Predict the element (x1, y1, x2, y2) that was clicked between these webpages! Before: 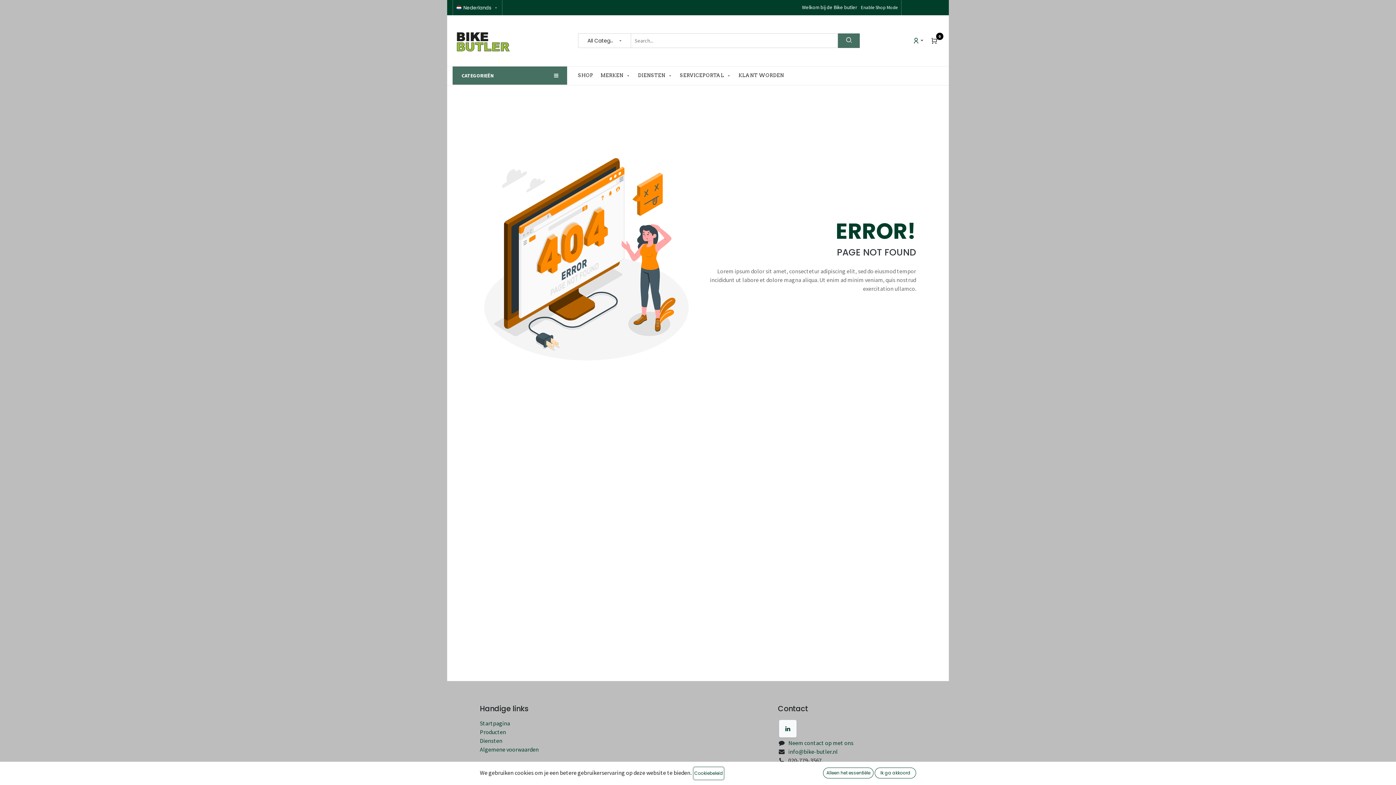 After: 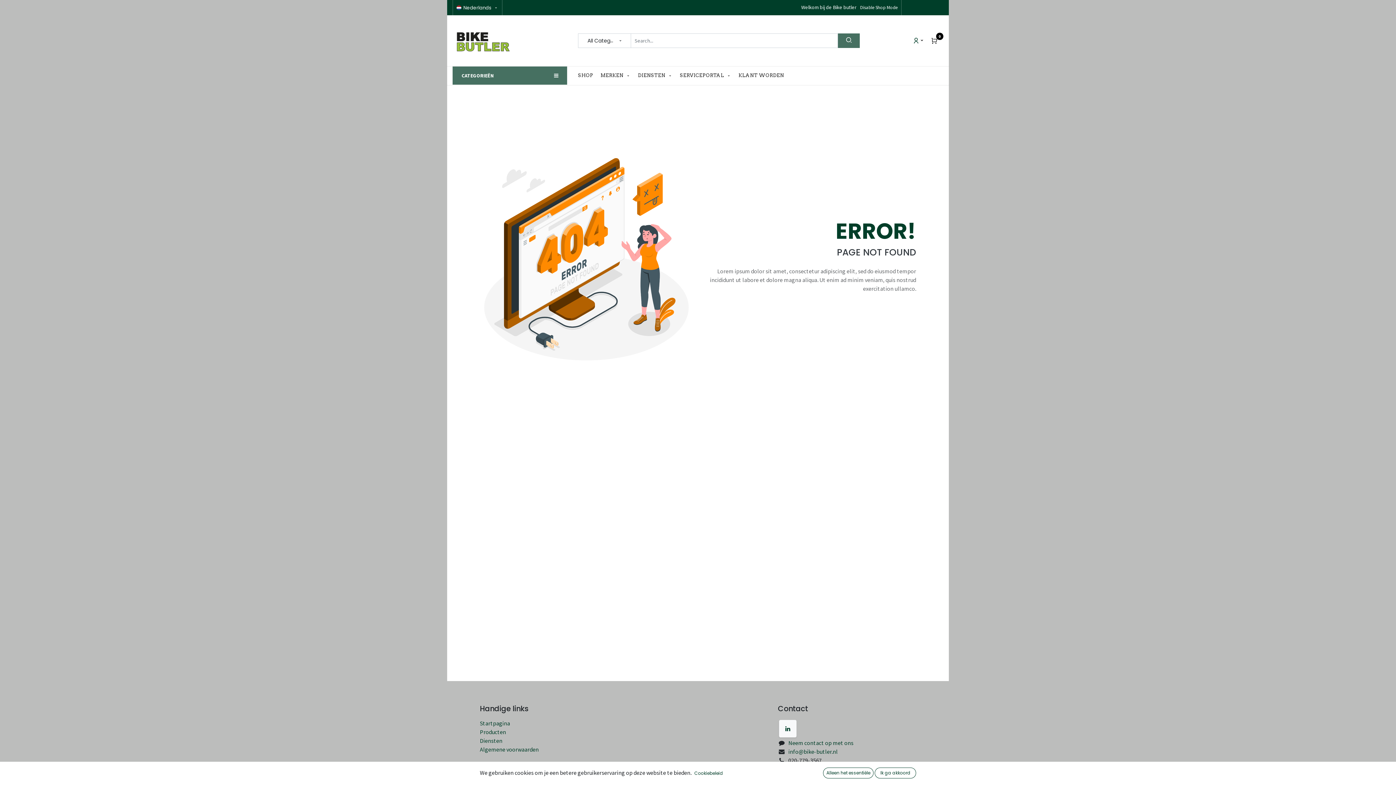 Action: label: Disable Shop Mode bbox: (856, 0, 897, 14)